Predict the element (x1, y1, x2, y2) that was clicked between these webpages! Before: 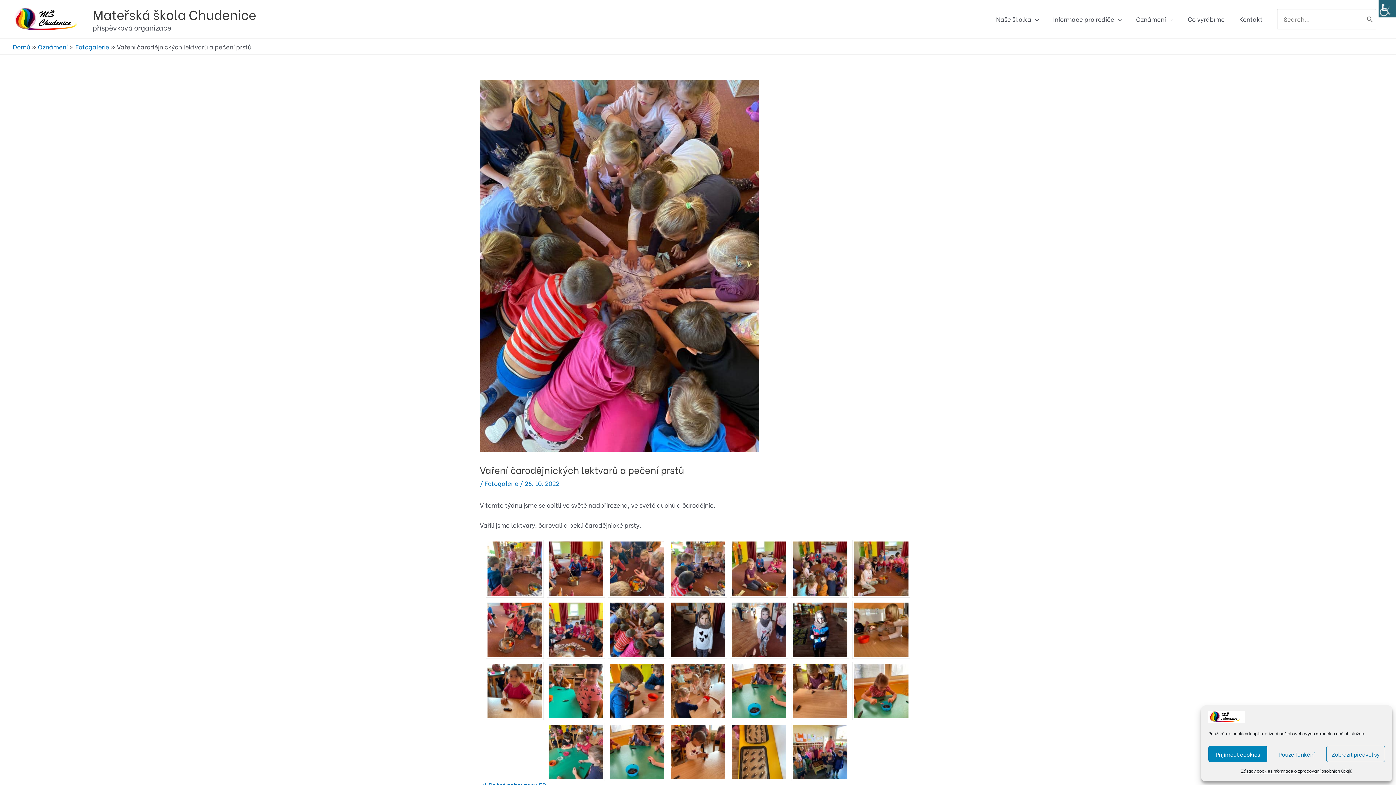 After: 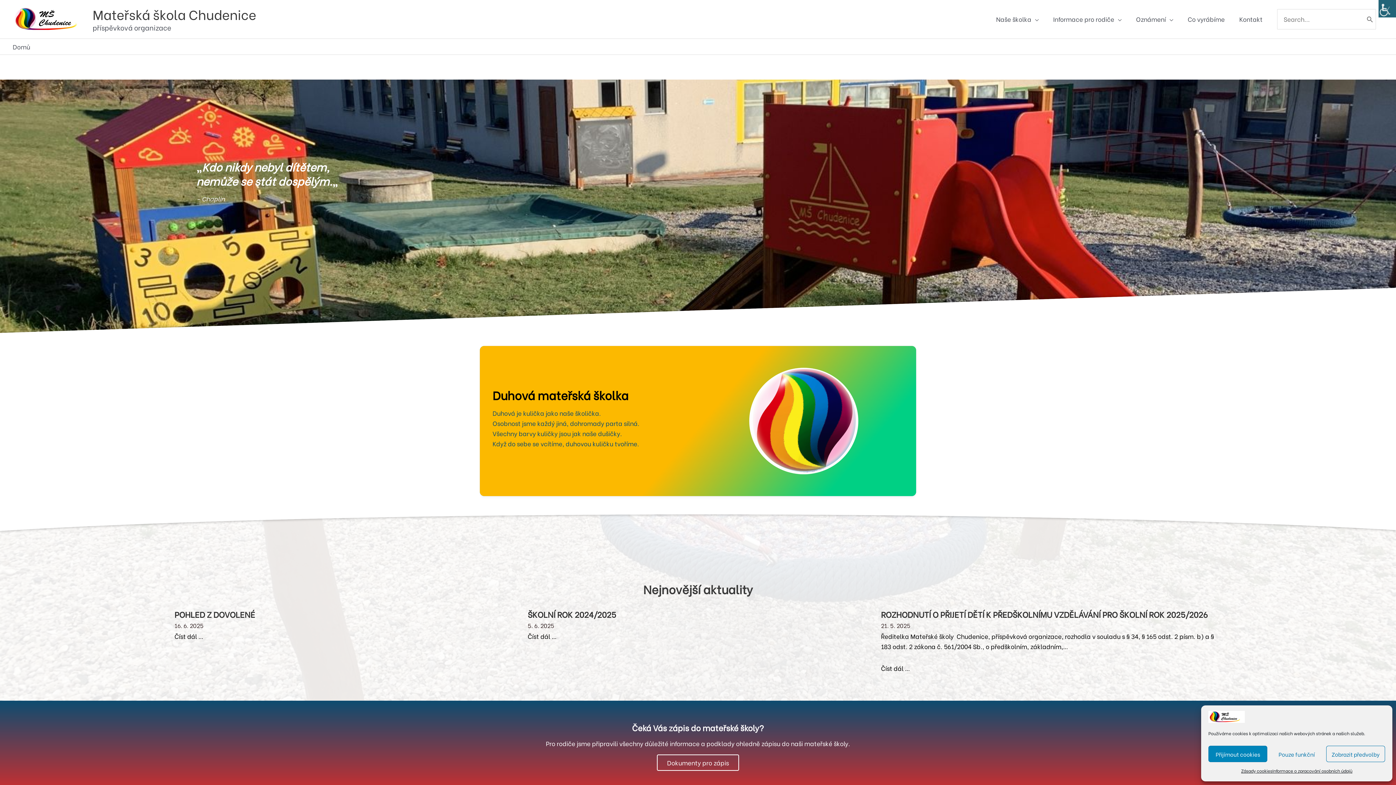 Action: label: Mateřská škola Chudenice bbox: (92, 4, 256, 23)